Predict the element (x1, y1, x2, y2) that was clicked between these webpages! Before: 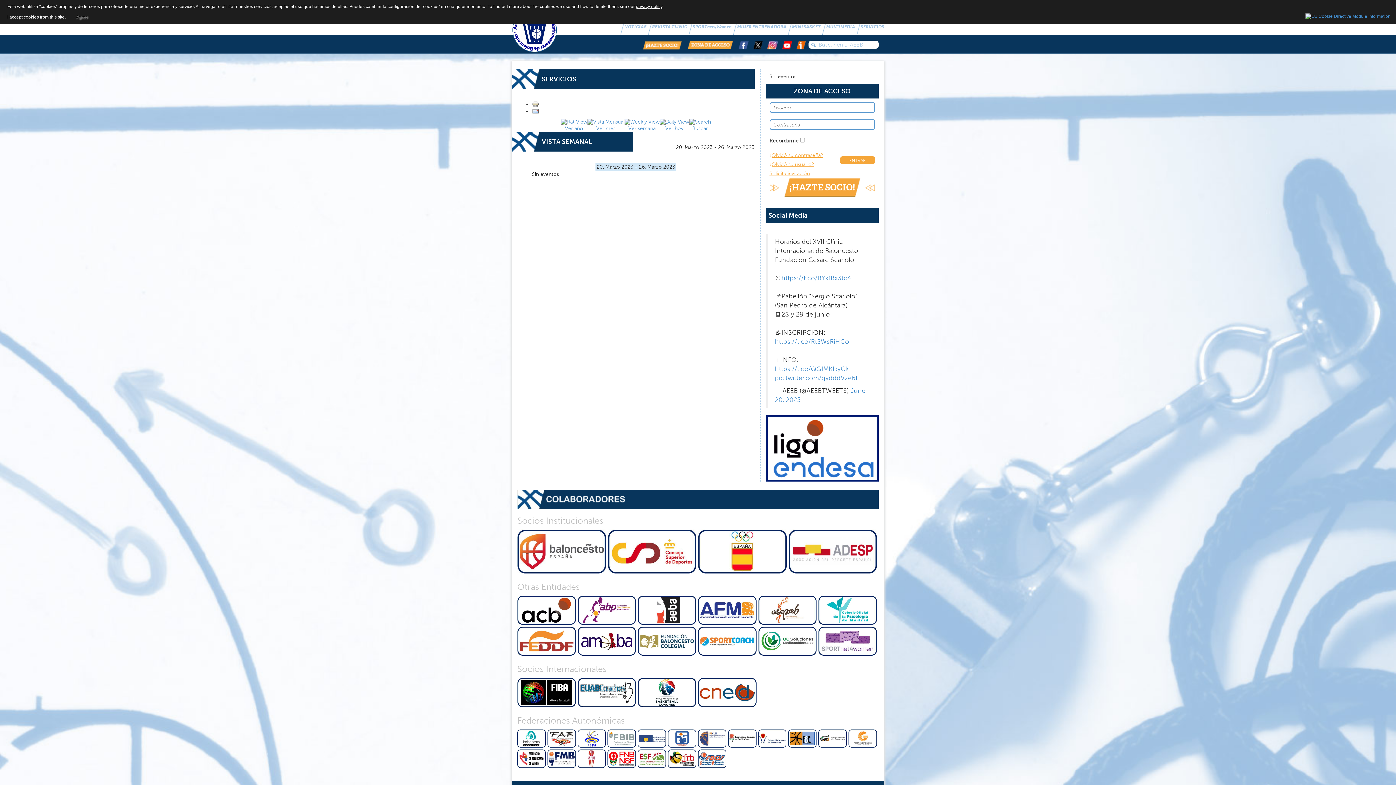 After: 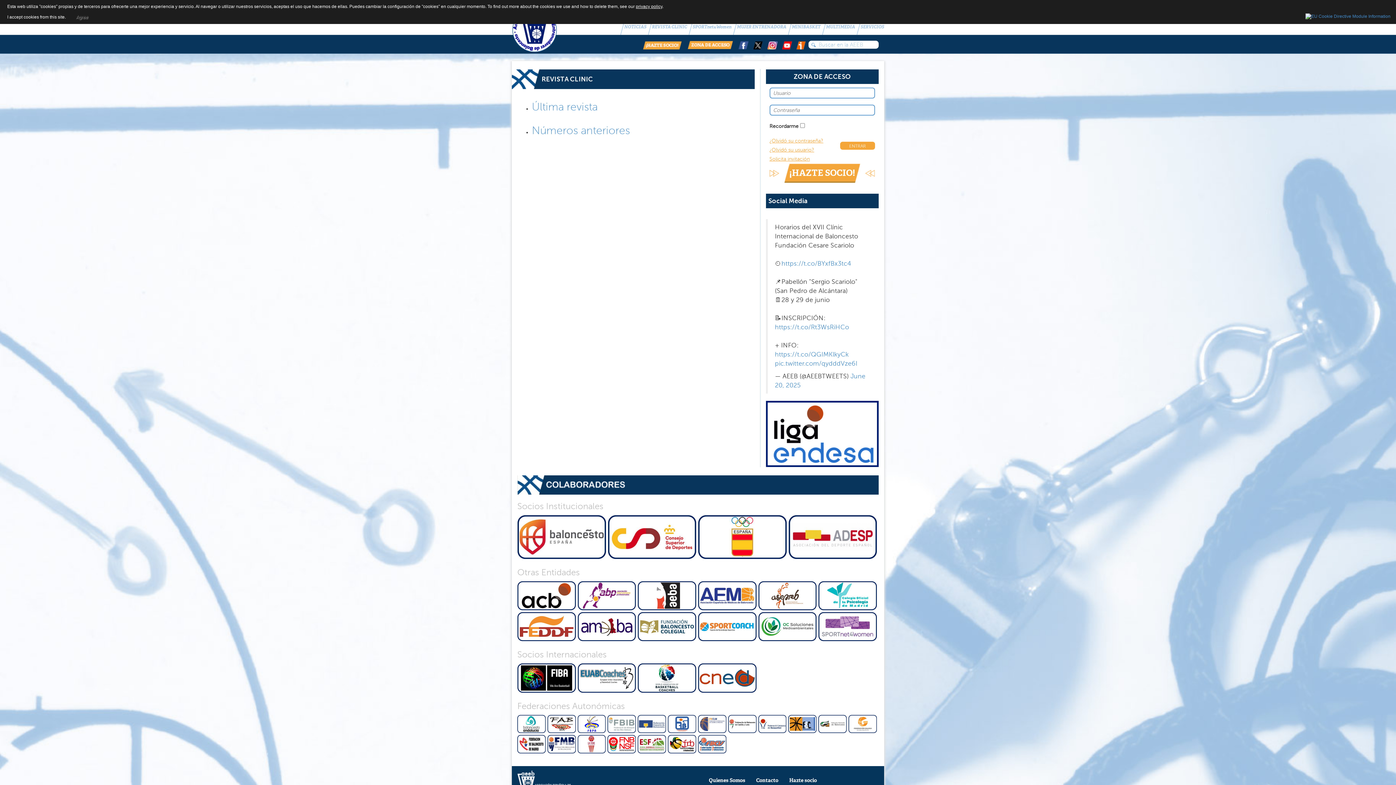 Action: label: REVISTA CLINIC bbox: (648, 18, 689, 35)